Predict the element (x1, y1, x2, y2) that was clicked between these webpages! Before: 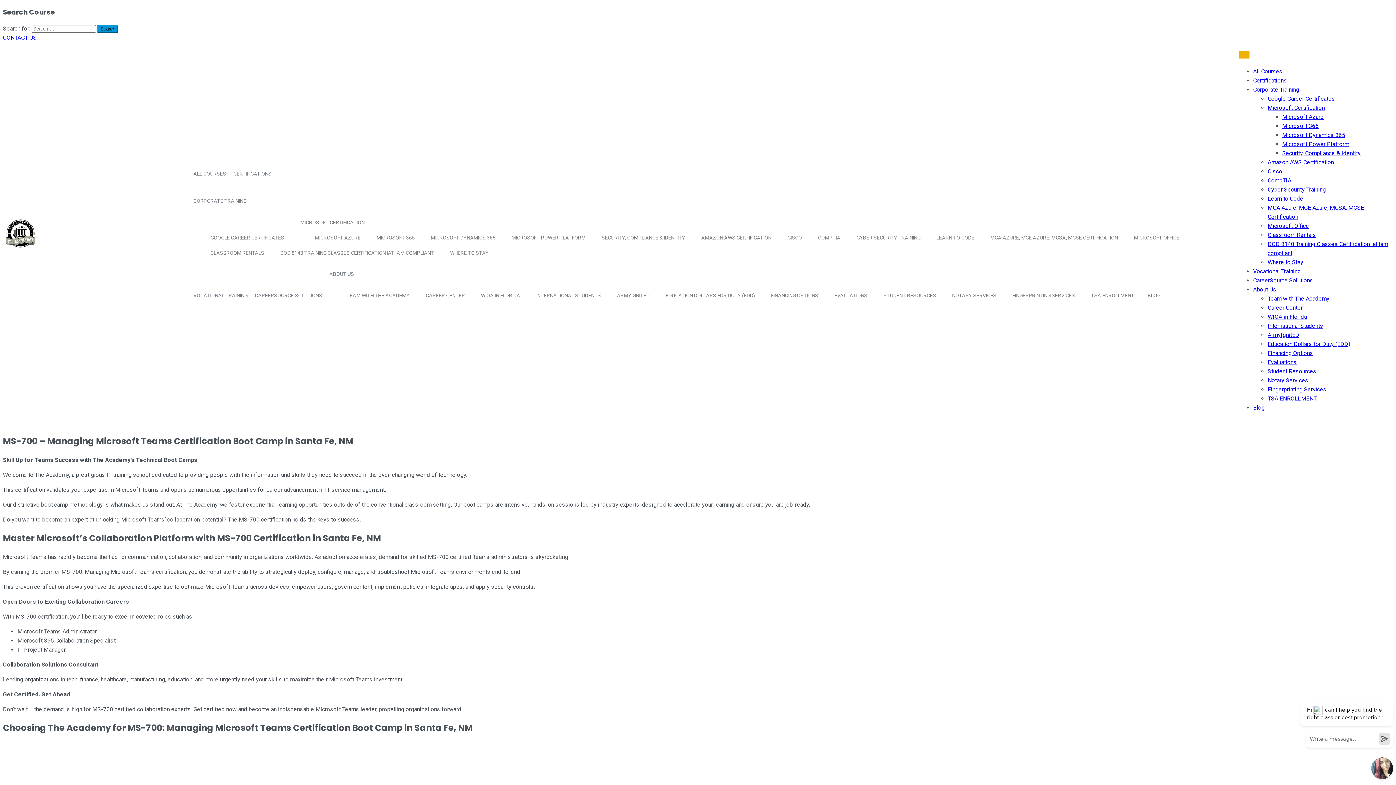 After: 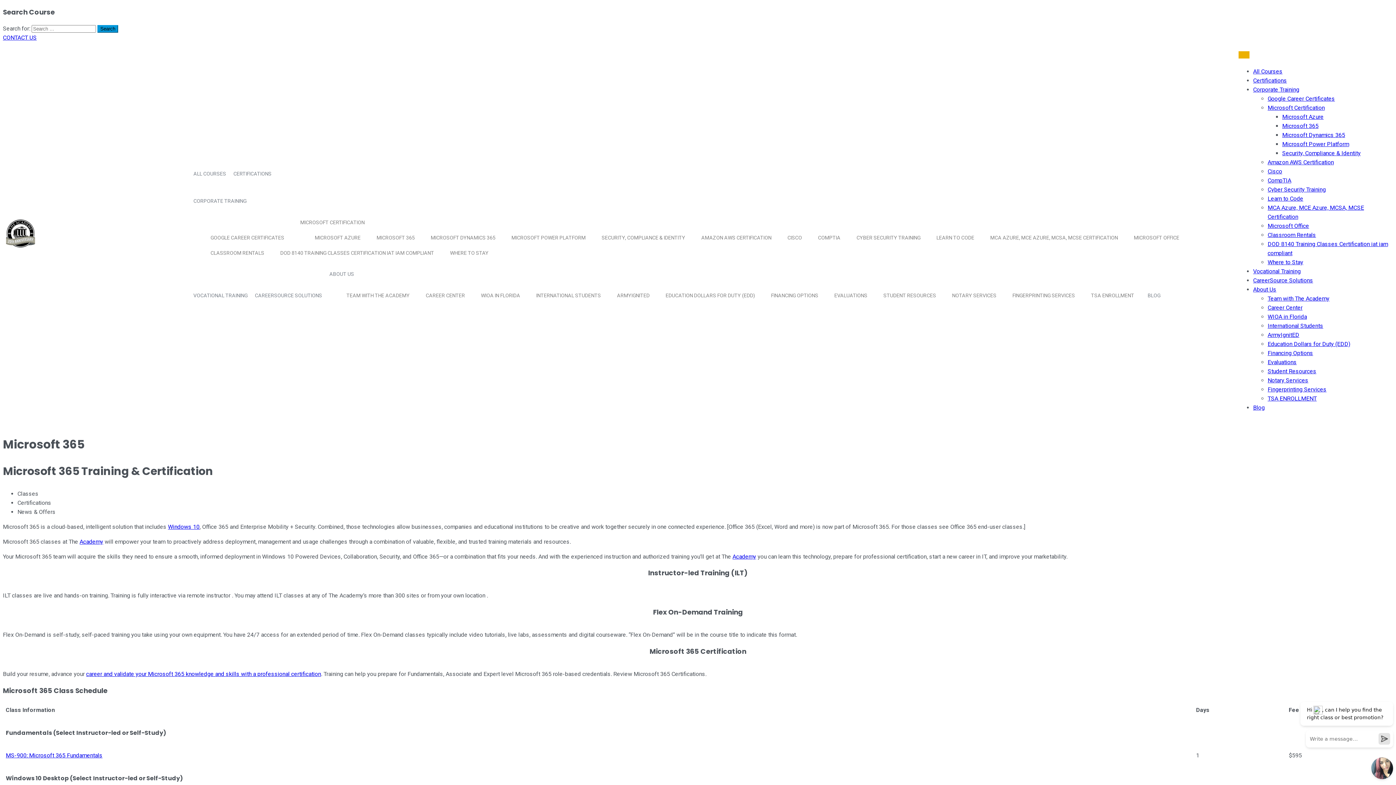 Action: label: Microsoft 365 bbox: (1282, 122, 1318, 129)